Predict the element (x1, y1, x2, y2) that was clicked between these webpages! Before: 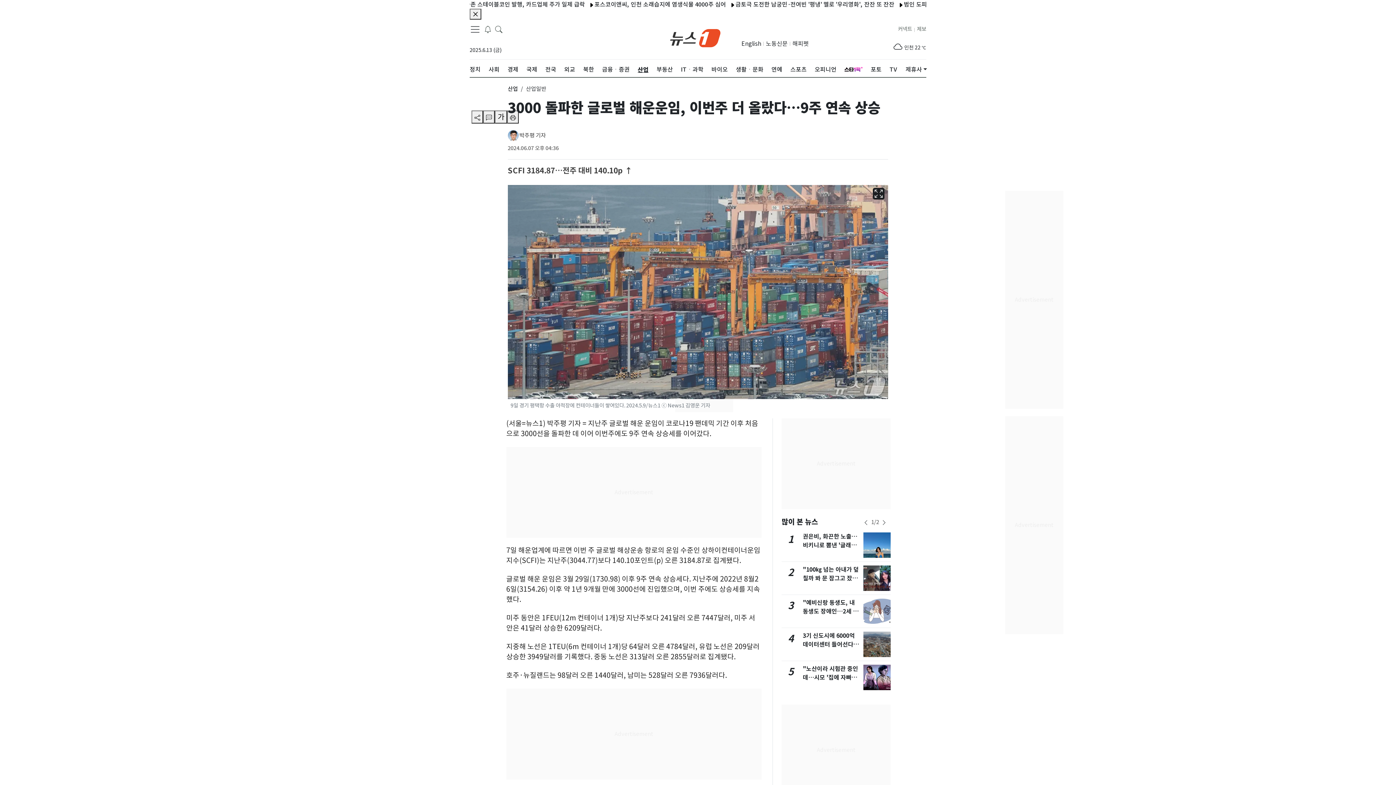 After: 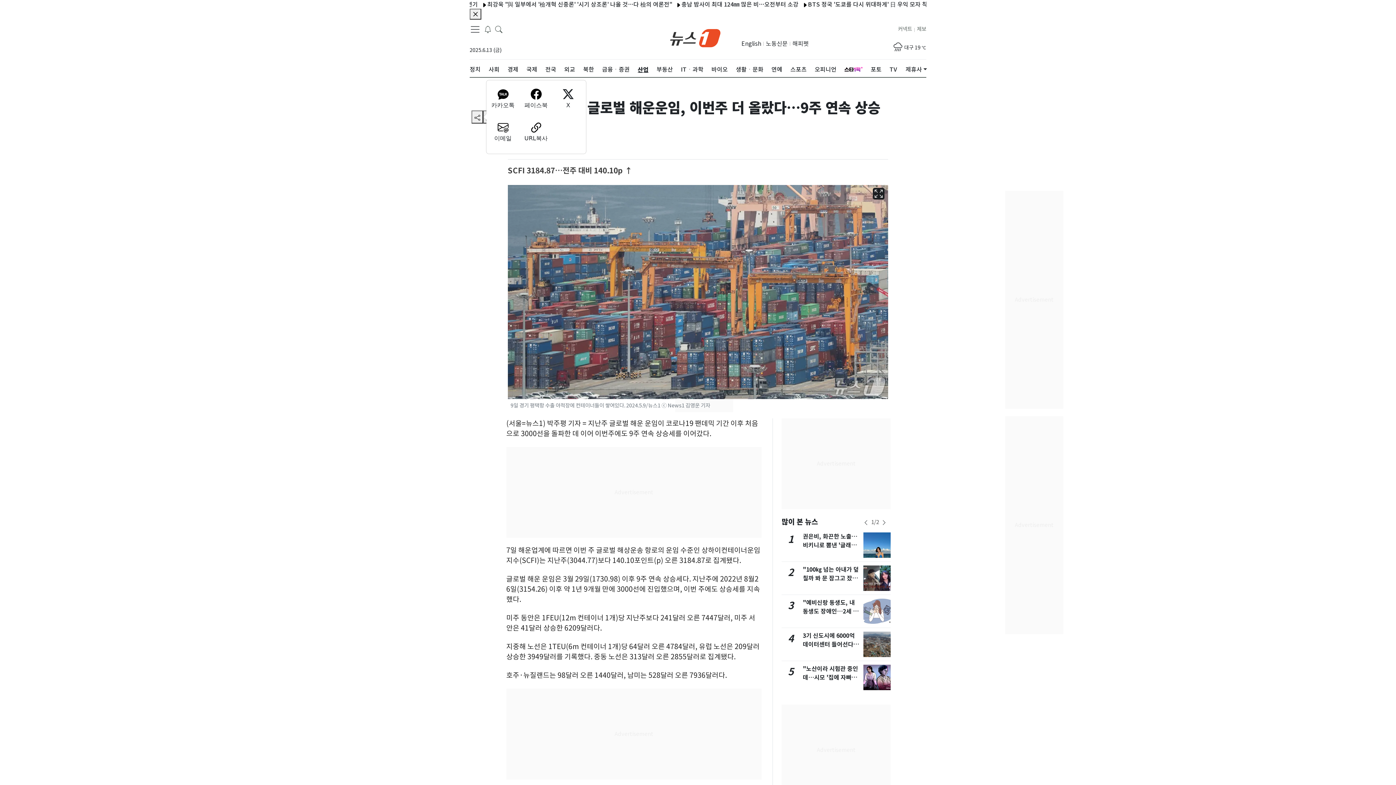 Action: label: shareButton bbox: (471, 110, 483, 123)